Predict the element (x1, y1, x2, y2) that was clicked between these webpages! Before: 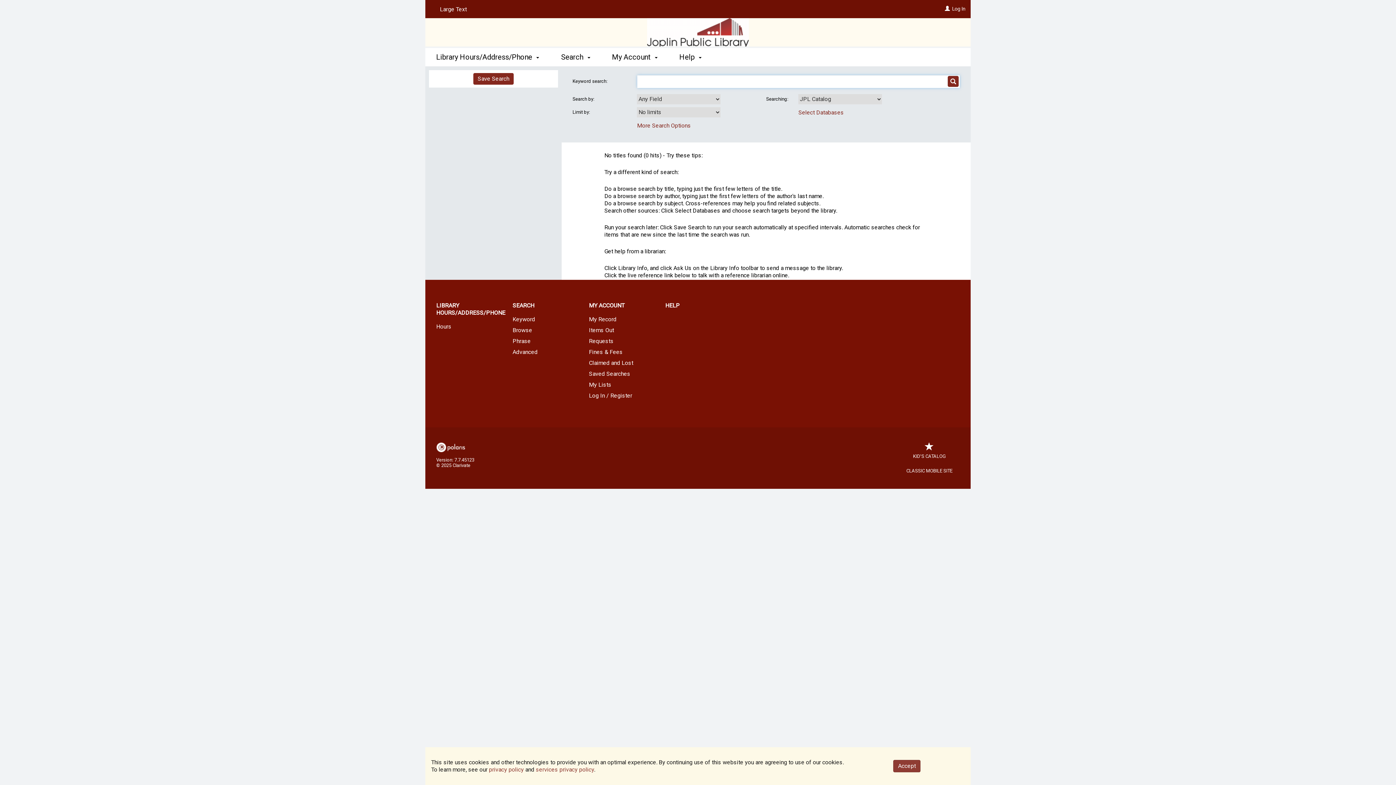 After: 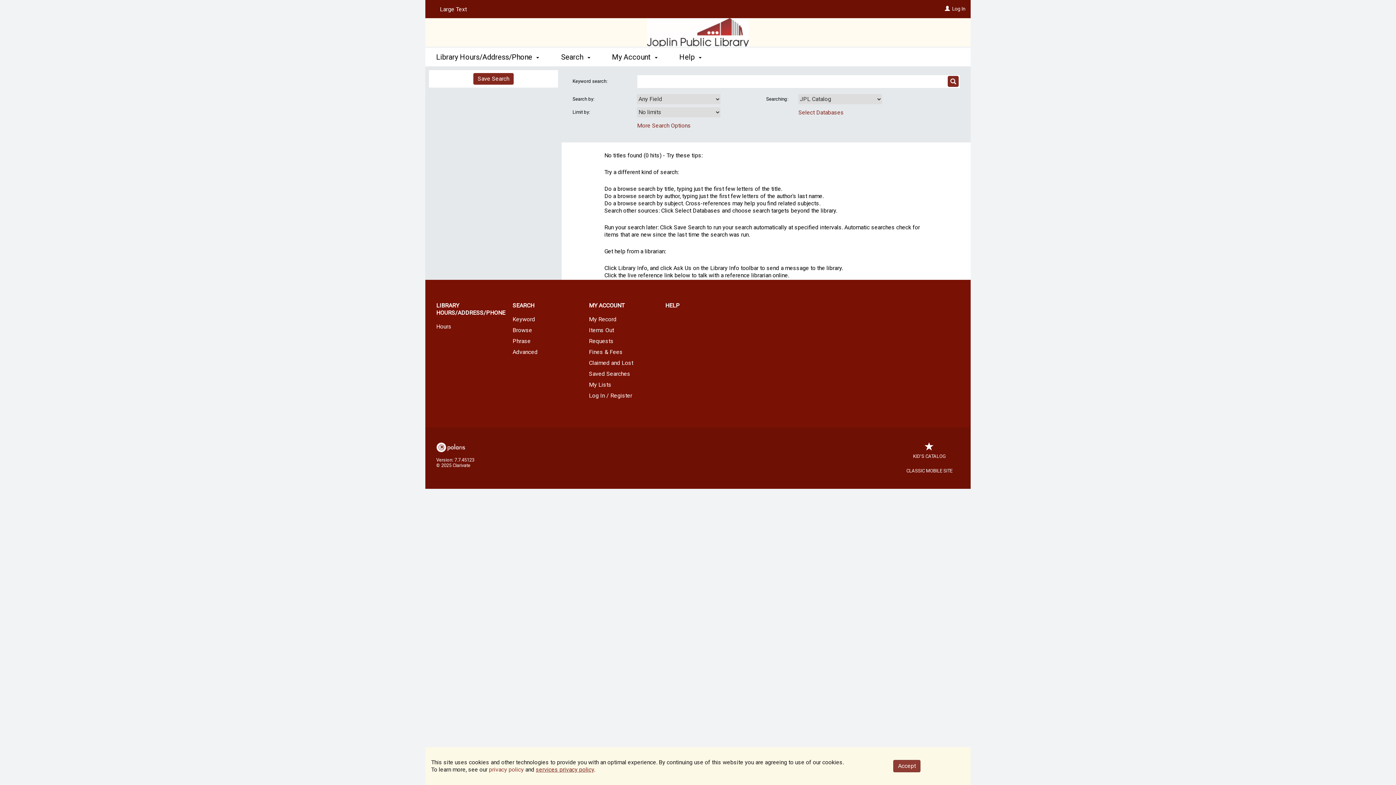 Action: label: services privacy policy bbox: (536, 766, 594, 773)